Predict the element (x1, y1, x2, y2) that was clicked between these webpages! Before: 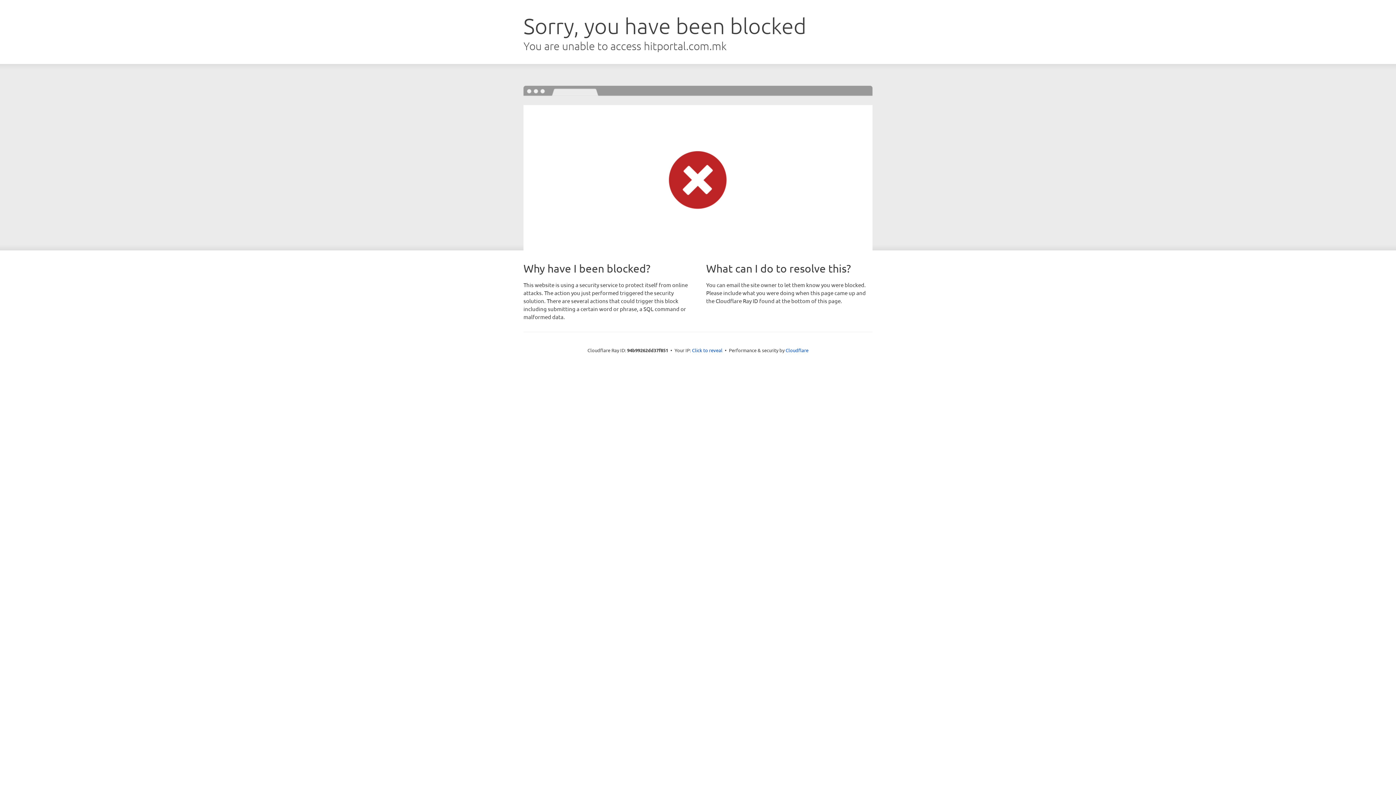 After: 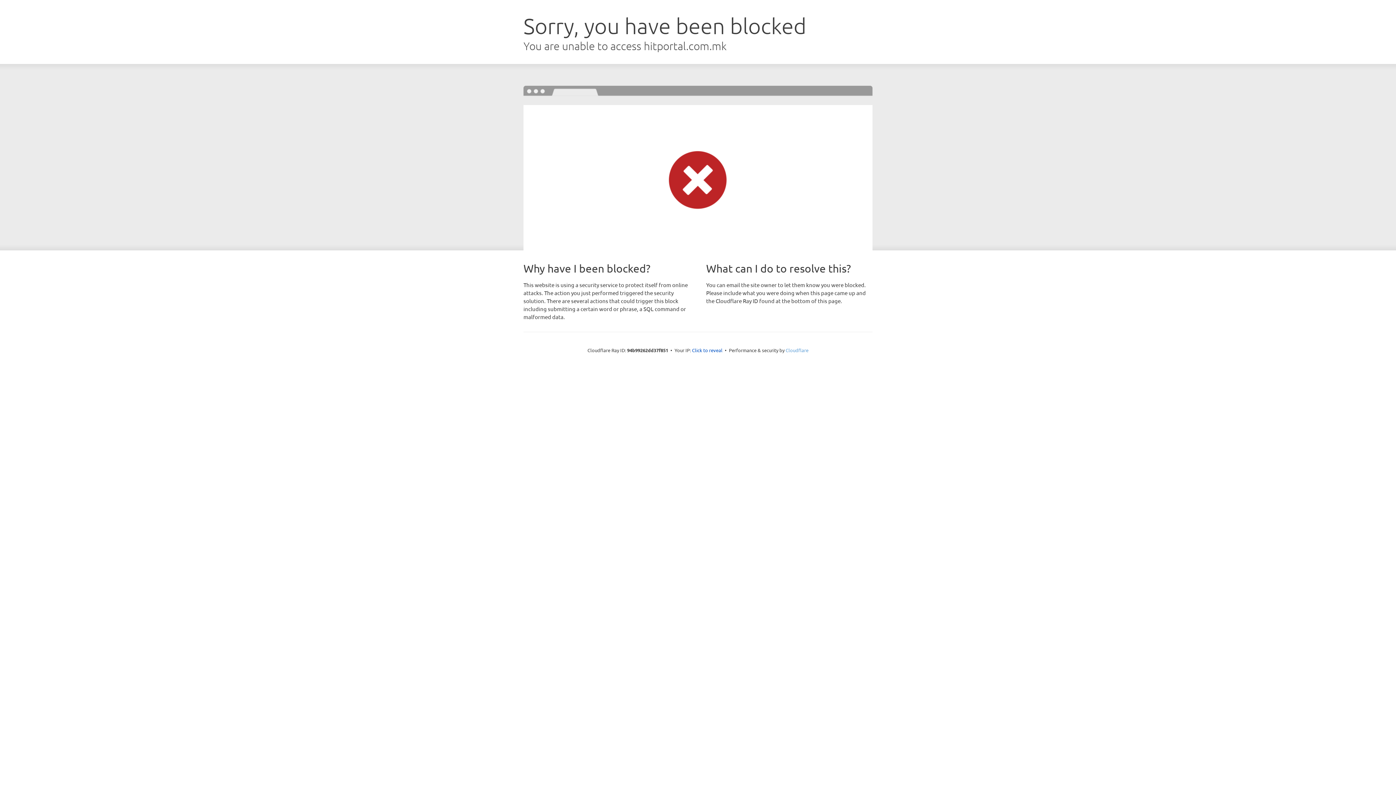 Action: label: Cloudflare bbox: (785, 347, 808, 353)